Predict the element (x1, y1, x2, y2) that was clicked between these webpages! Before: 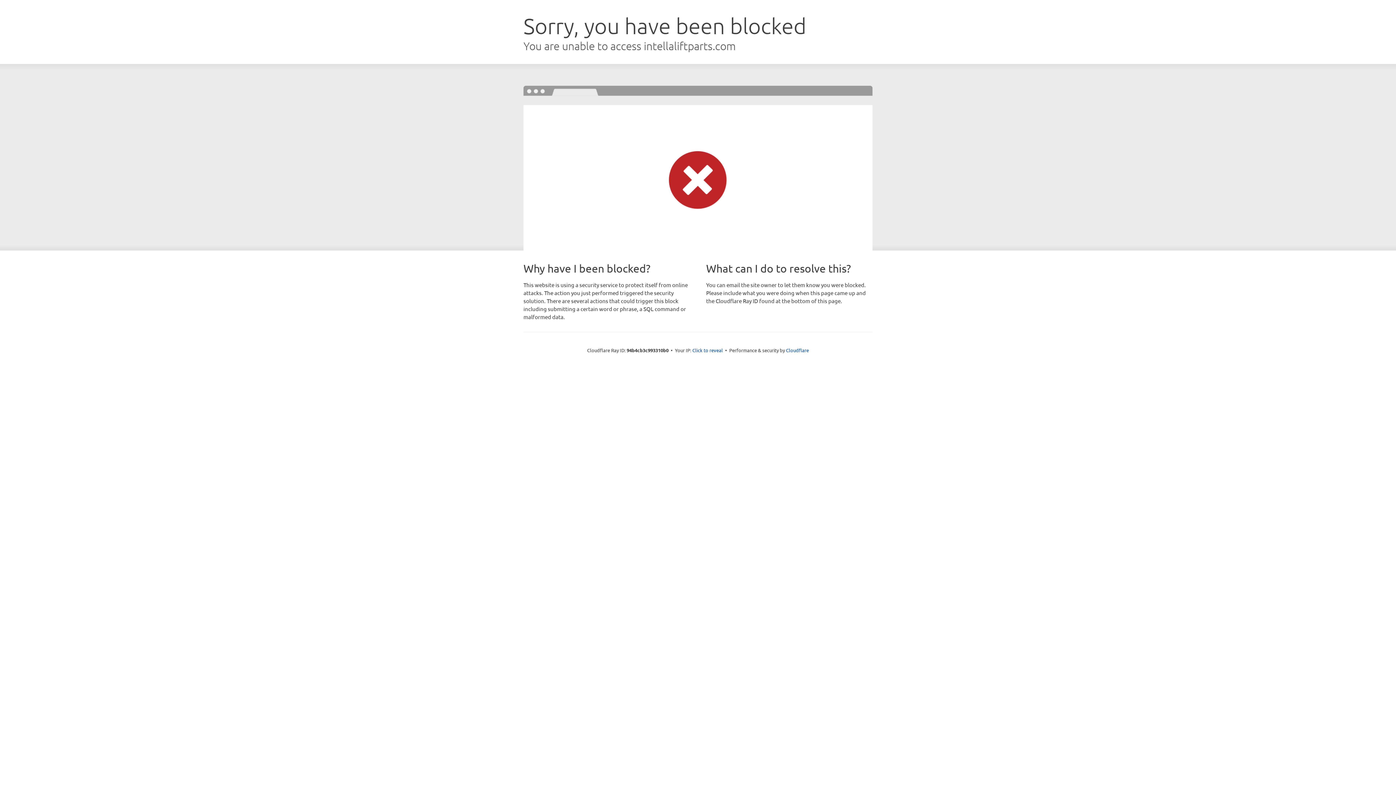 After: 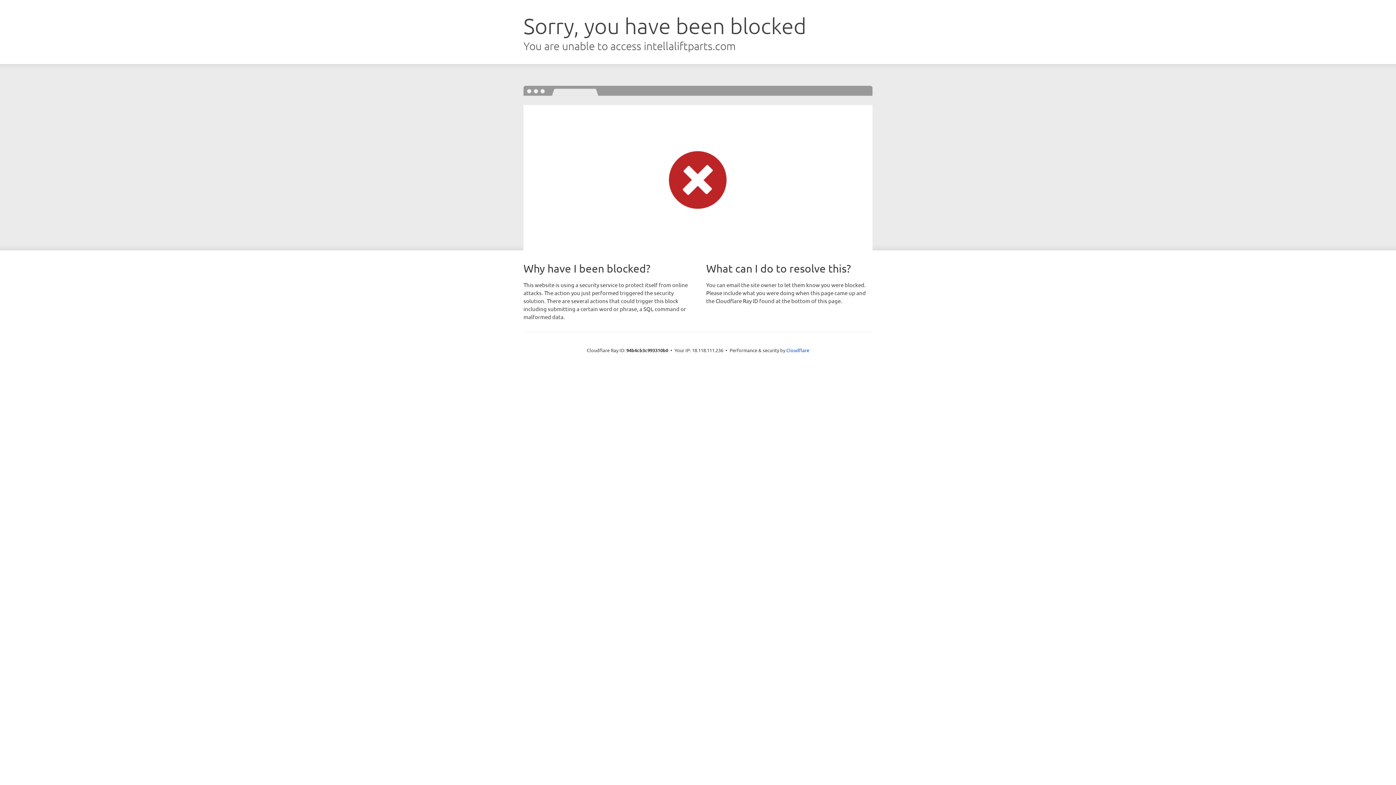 Action: bbox: (692, 346, 723, 353) label: Click to reveal